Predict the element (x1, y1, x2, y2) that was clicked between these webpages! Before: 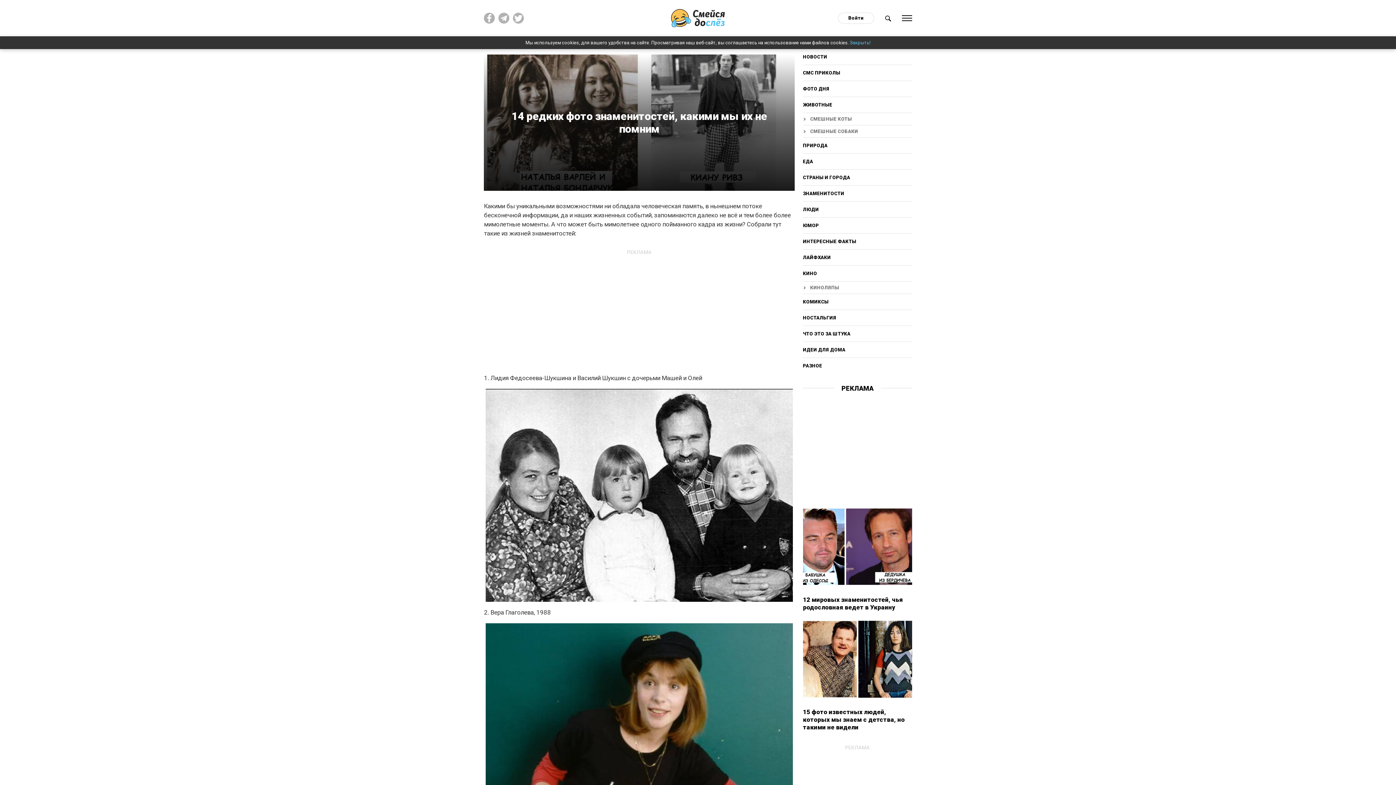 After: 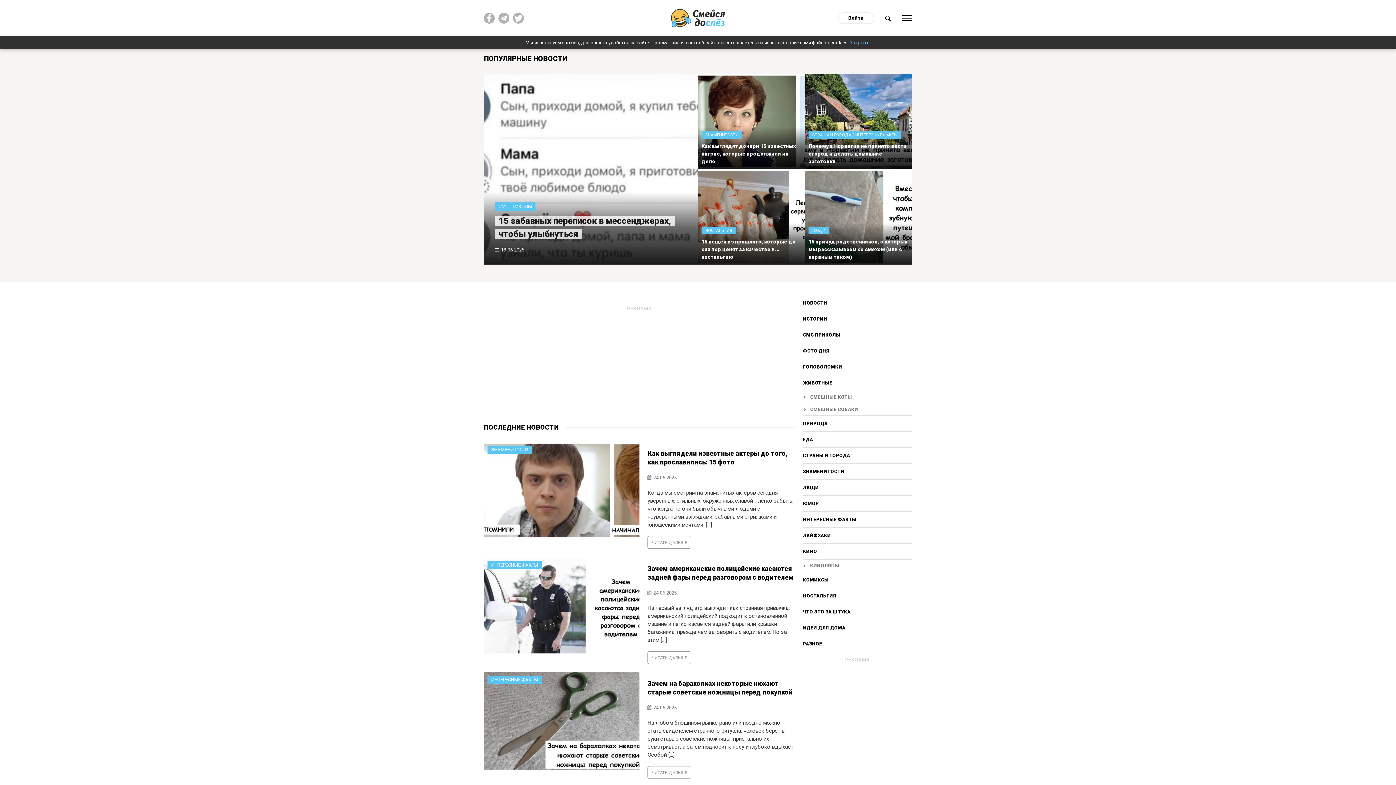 Action: bbox: (671, 14, 725, 20)